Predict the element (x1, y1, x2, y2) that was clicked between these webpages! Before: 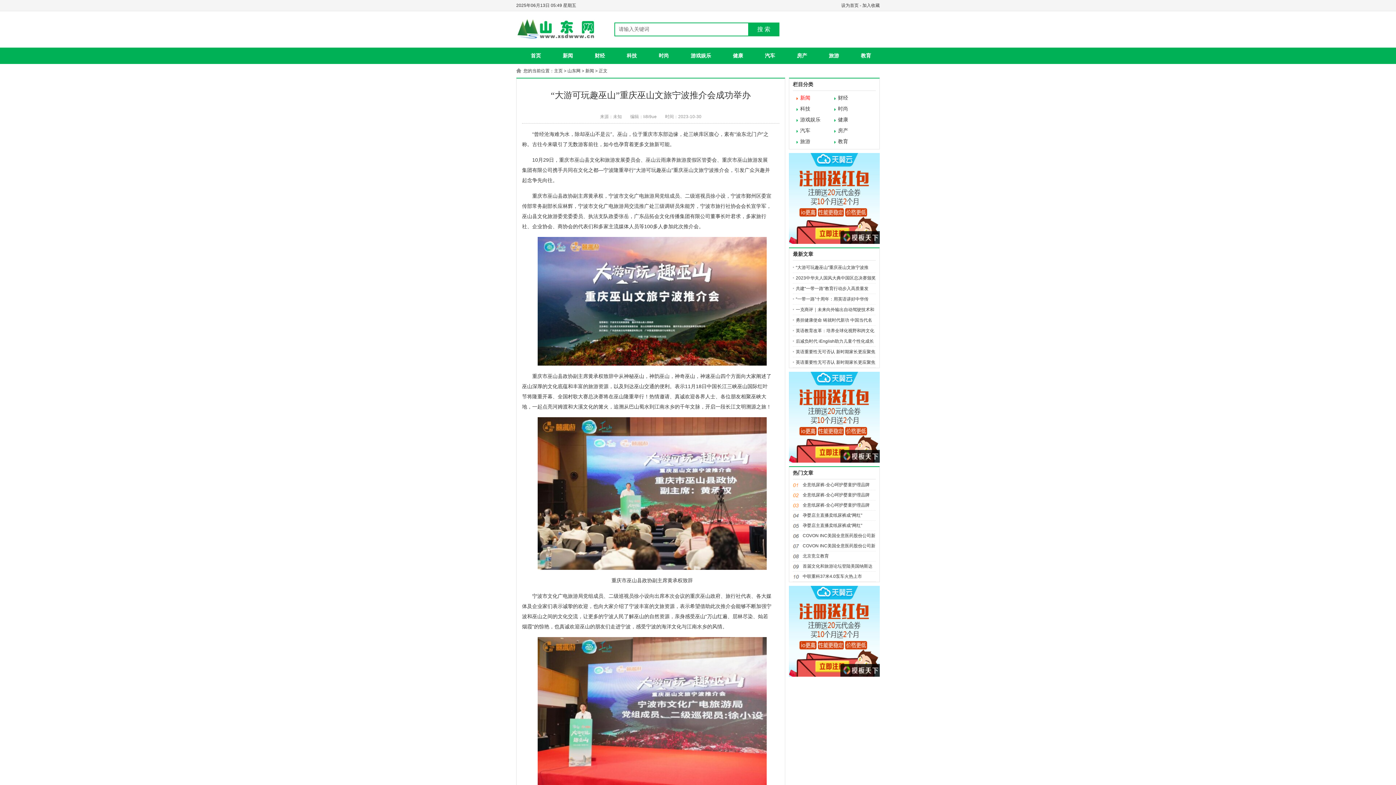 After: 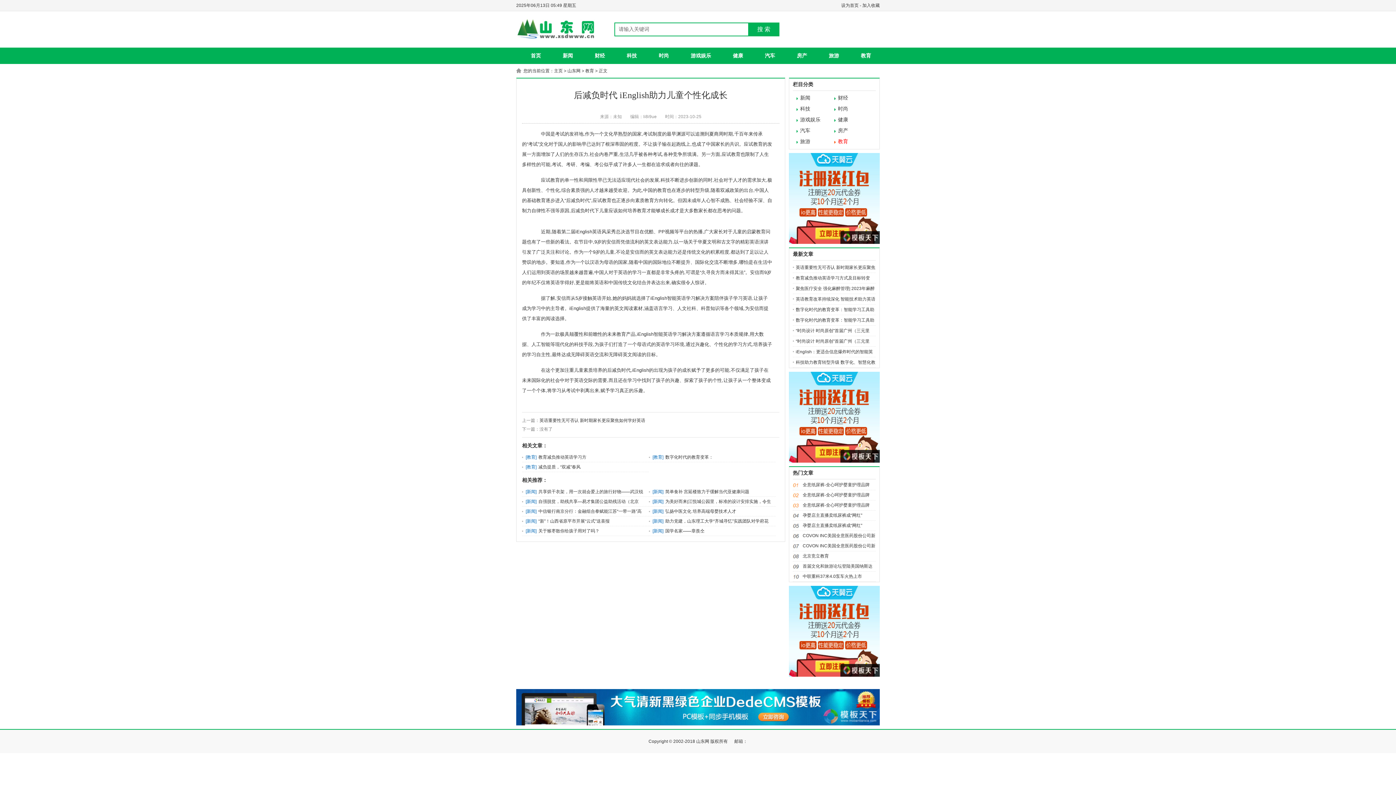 Action: label: 后减负时代 iEnglish助力儿童个性化成长 bbox: (796, 338, 874, 344)